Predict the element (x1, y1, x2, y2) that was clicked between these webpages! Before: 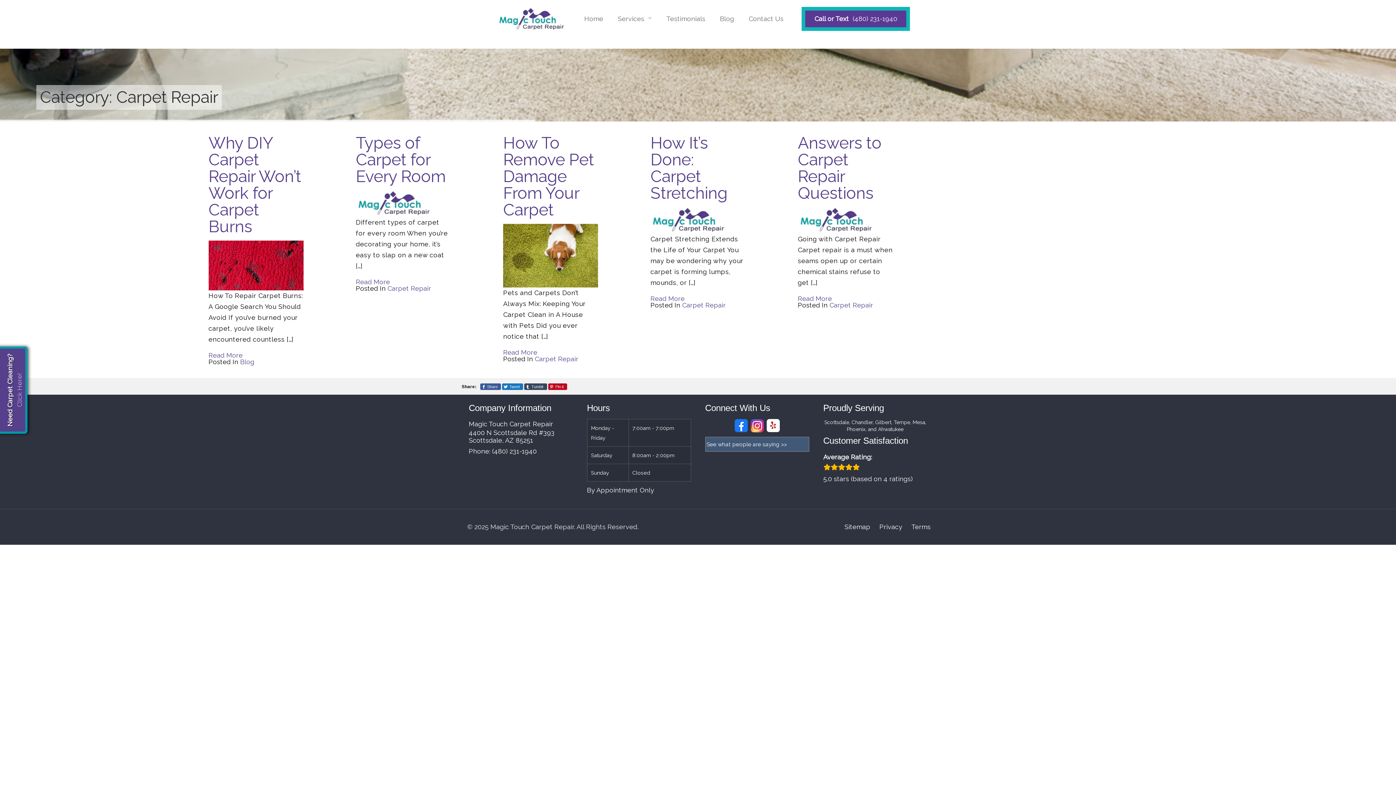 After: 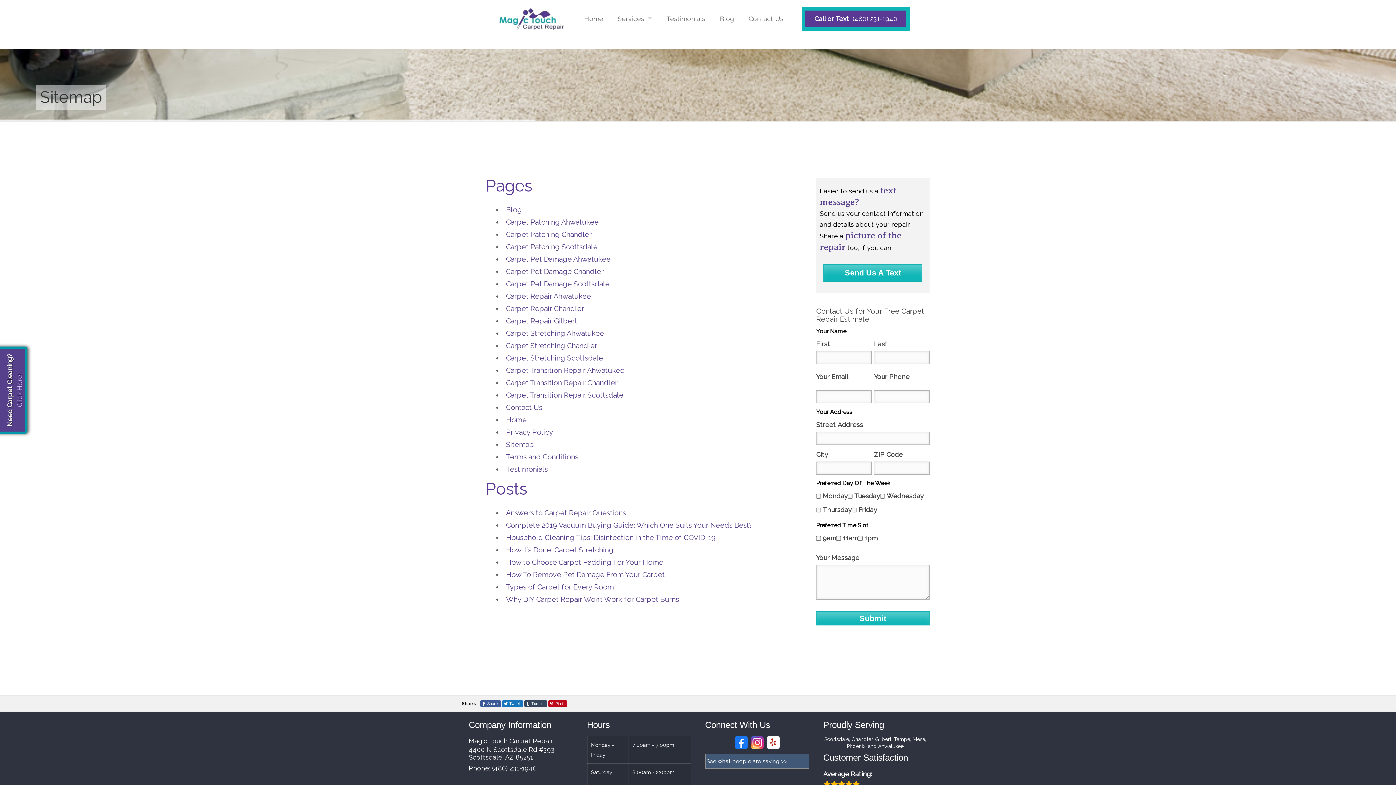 Action: bbox: (844, 522, 870, 532) label: Sitemap